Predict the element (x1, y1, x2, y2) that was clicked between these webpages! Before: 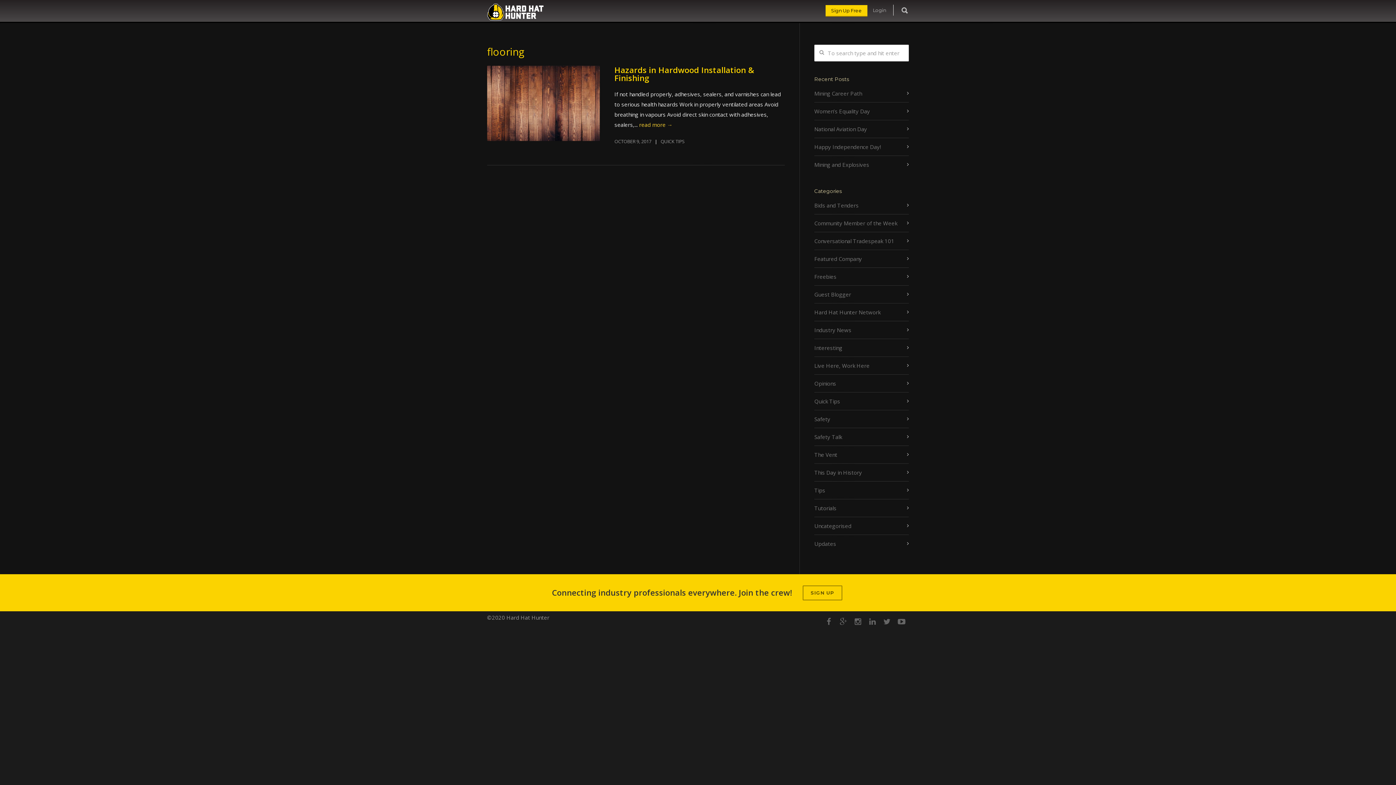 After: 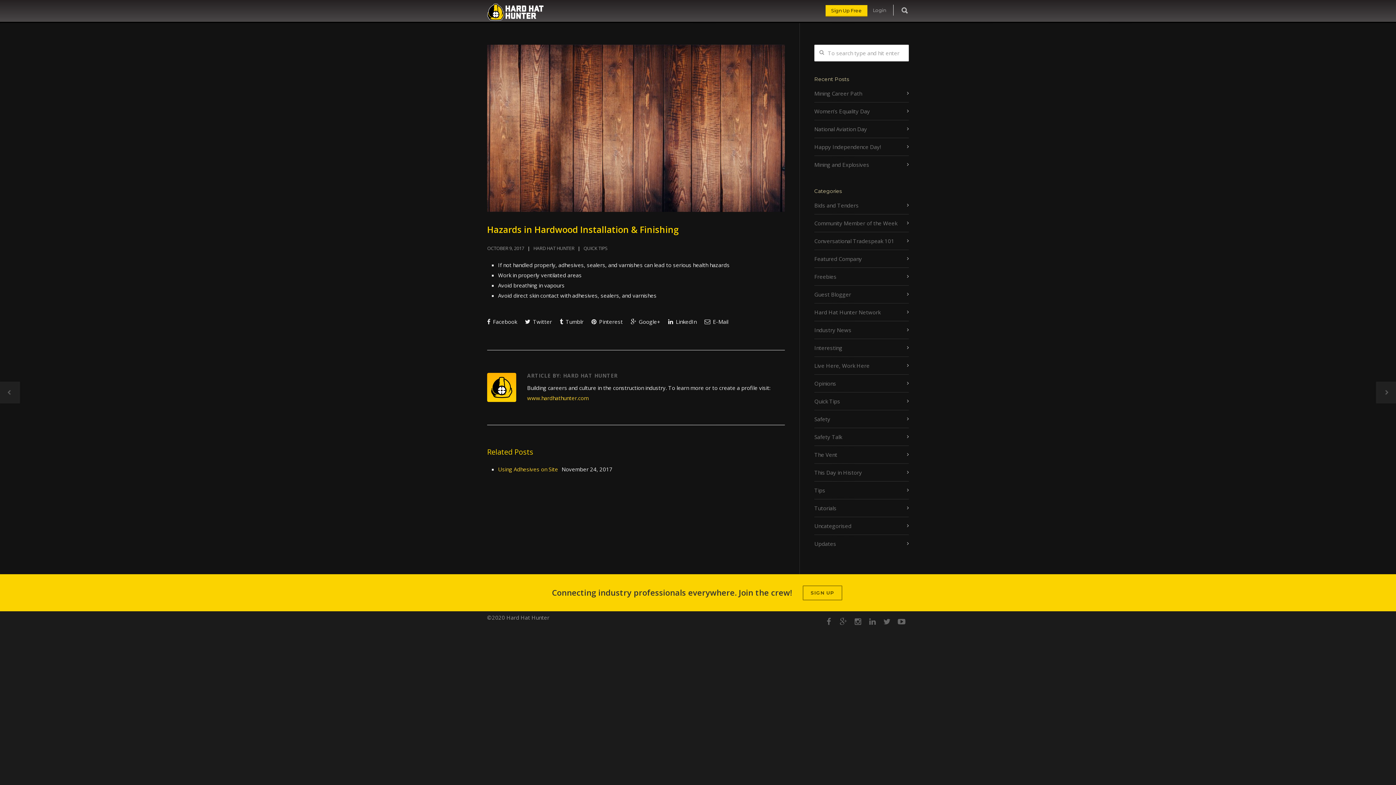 Action: bbox: (614, 64, 754, 83) label: Hazards in Hardwood Installation & Finishing